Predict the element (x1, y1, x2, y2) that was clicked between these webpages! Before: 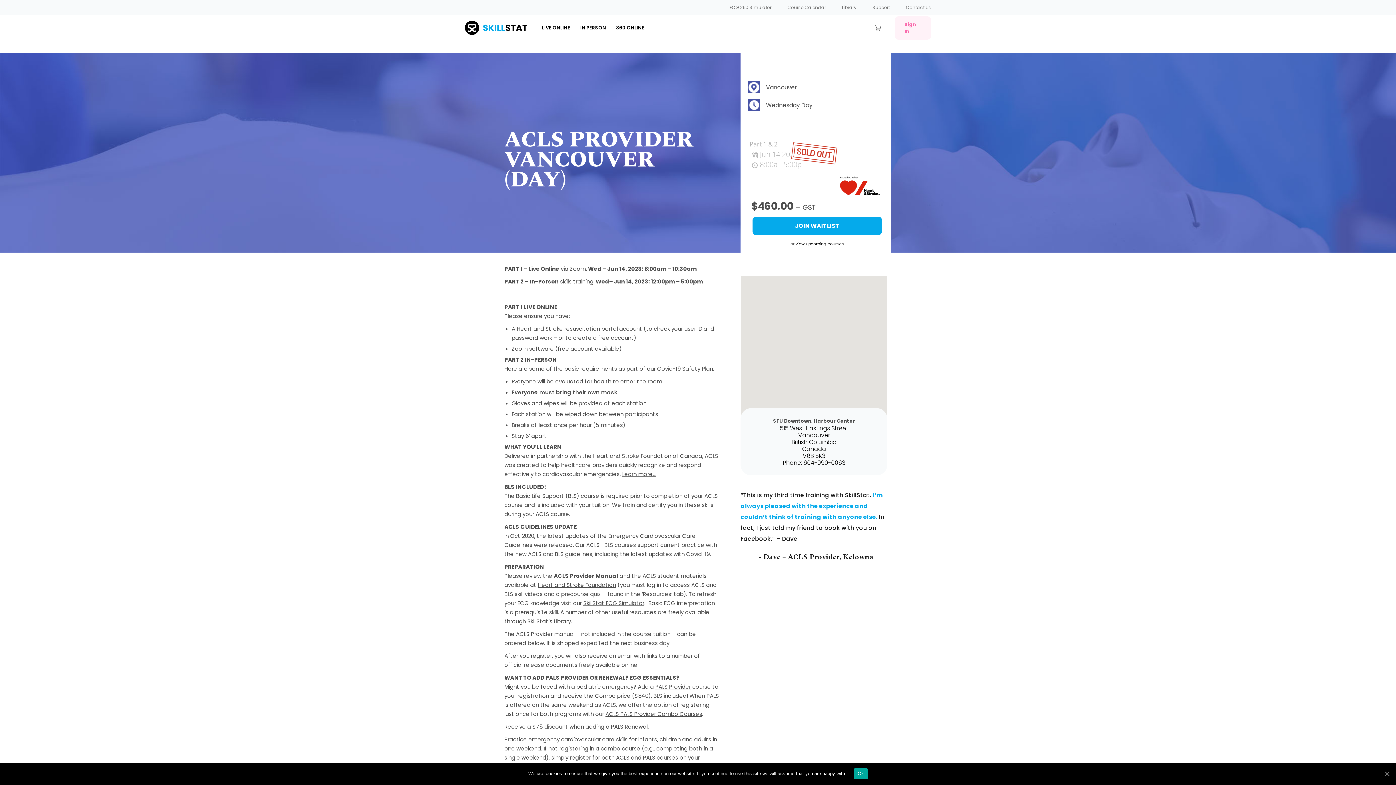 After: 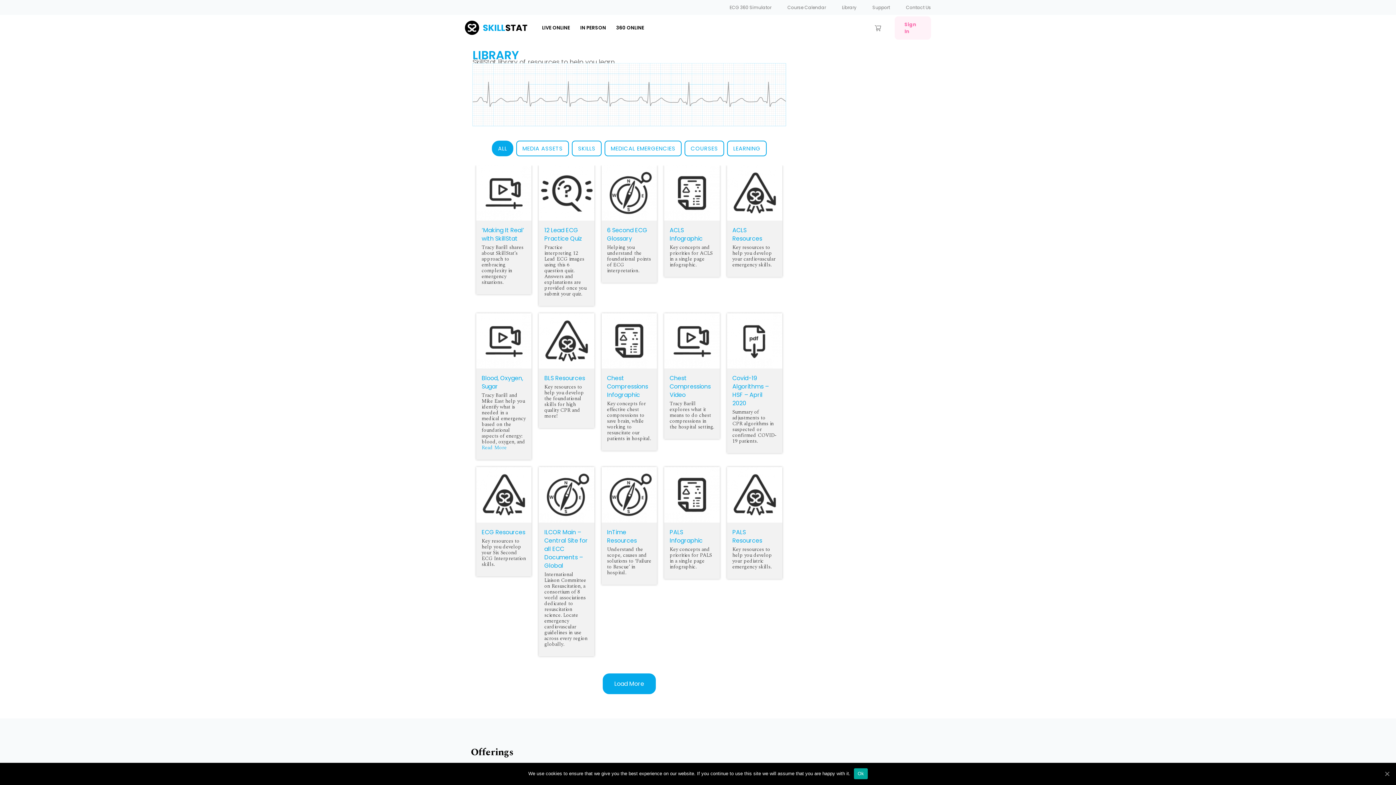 Action: label: Library bbox: (842, 4, 856, 10)